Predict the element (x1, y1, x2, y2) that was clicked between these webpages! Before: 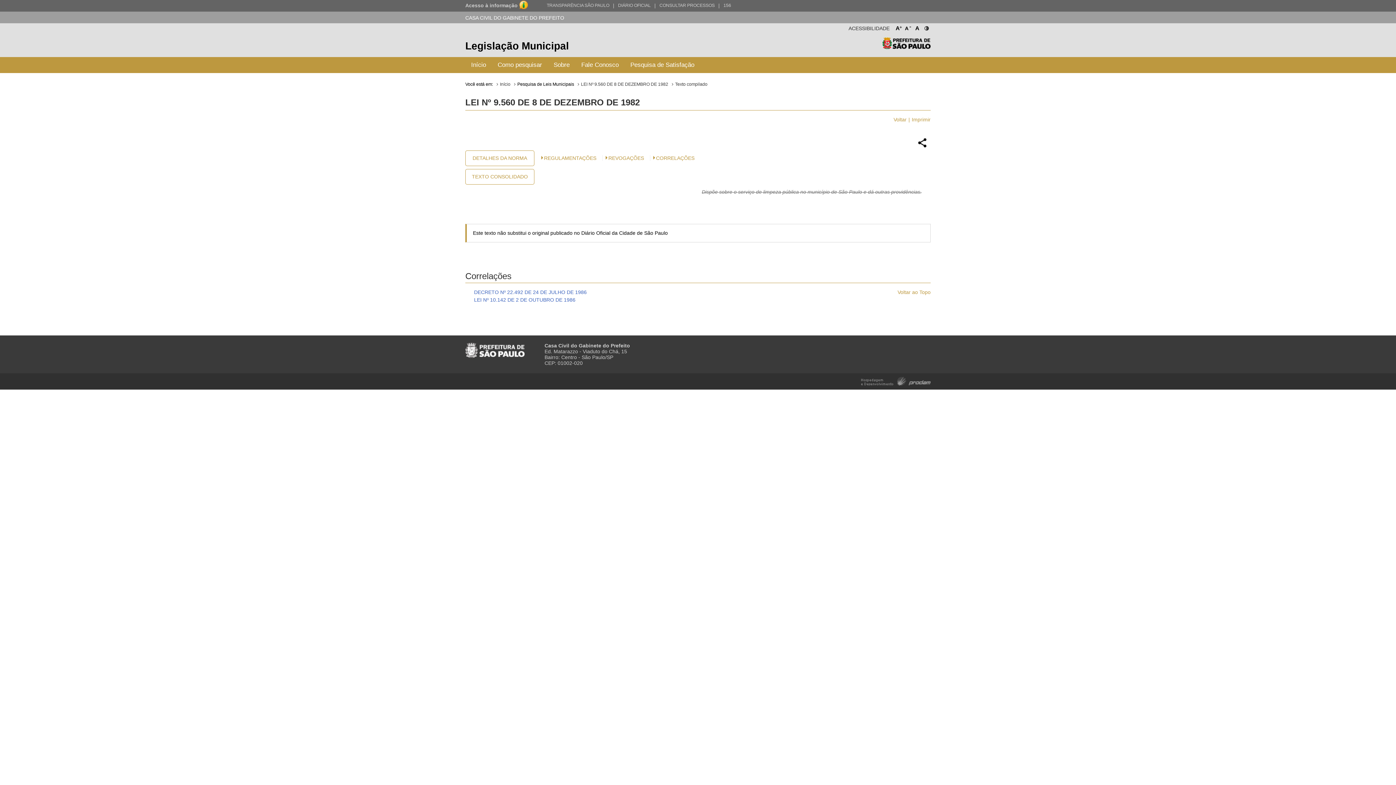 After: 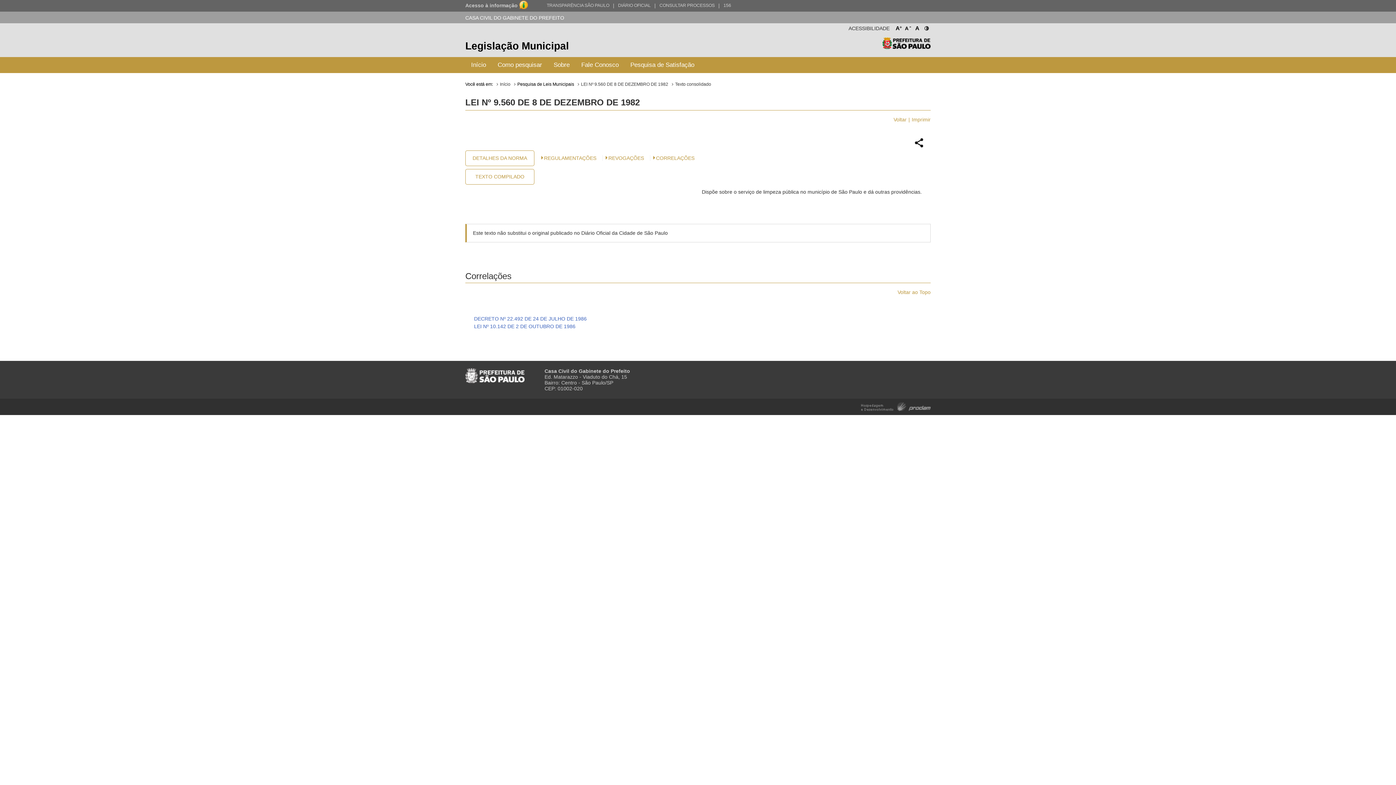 Action: bbox: (465, 169, 534, 184) label: TEXTO CONSOLIDADO